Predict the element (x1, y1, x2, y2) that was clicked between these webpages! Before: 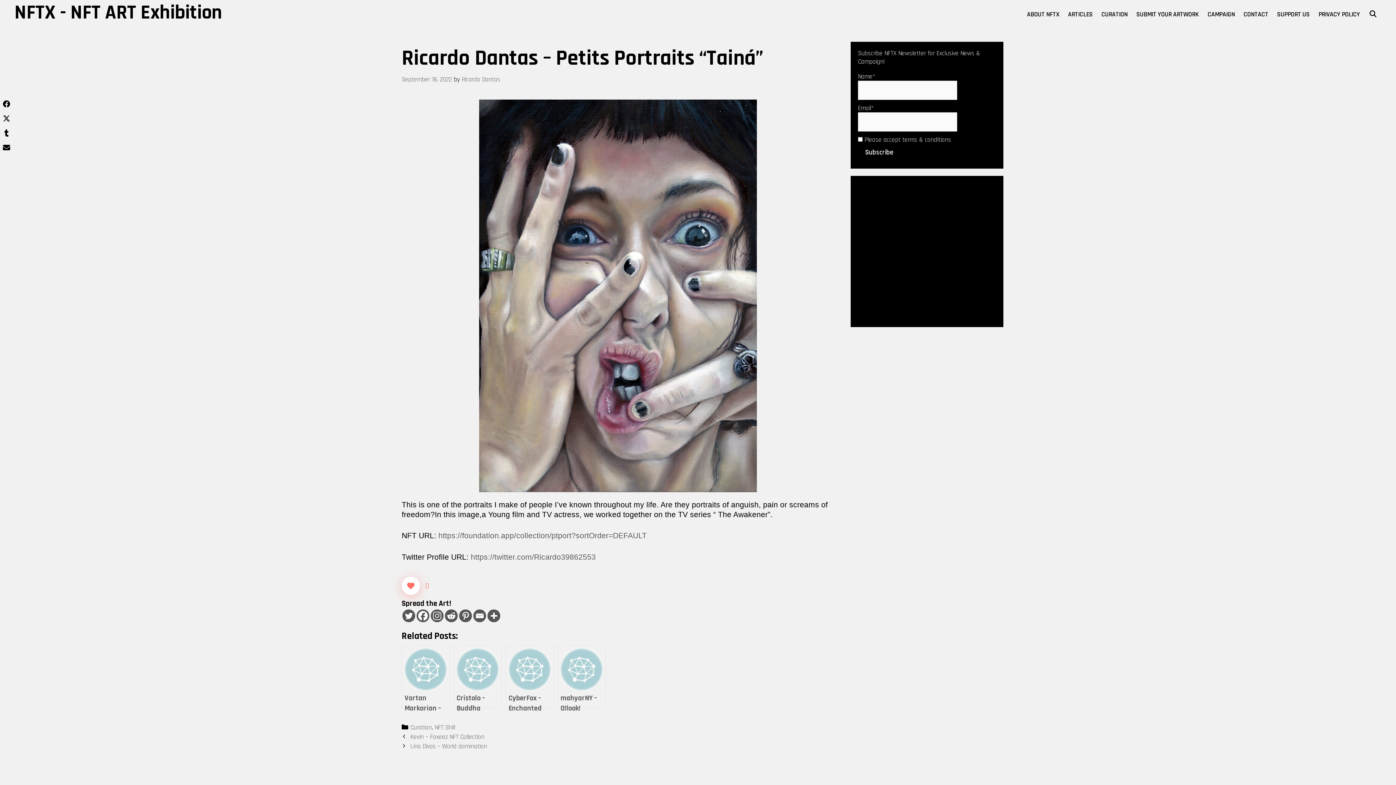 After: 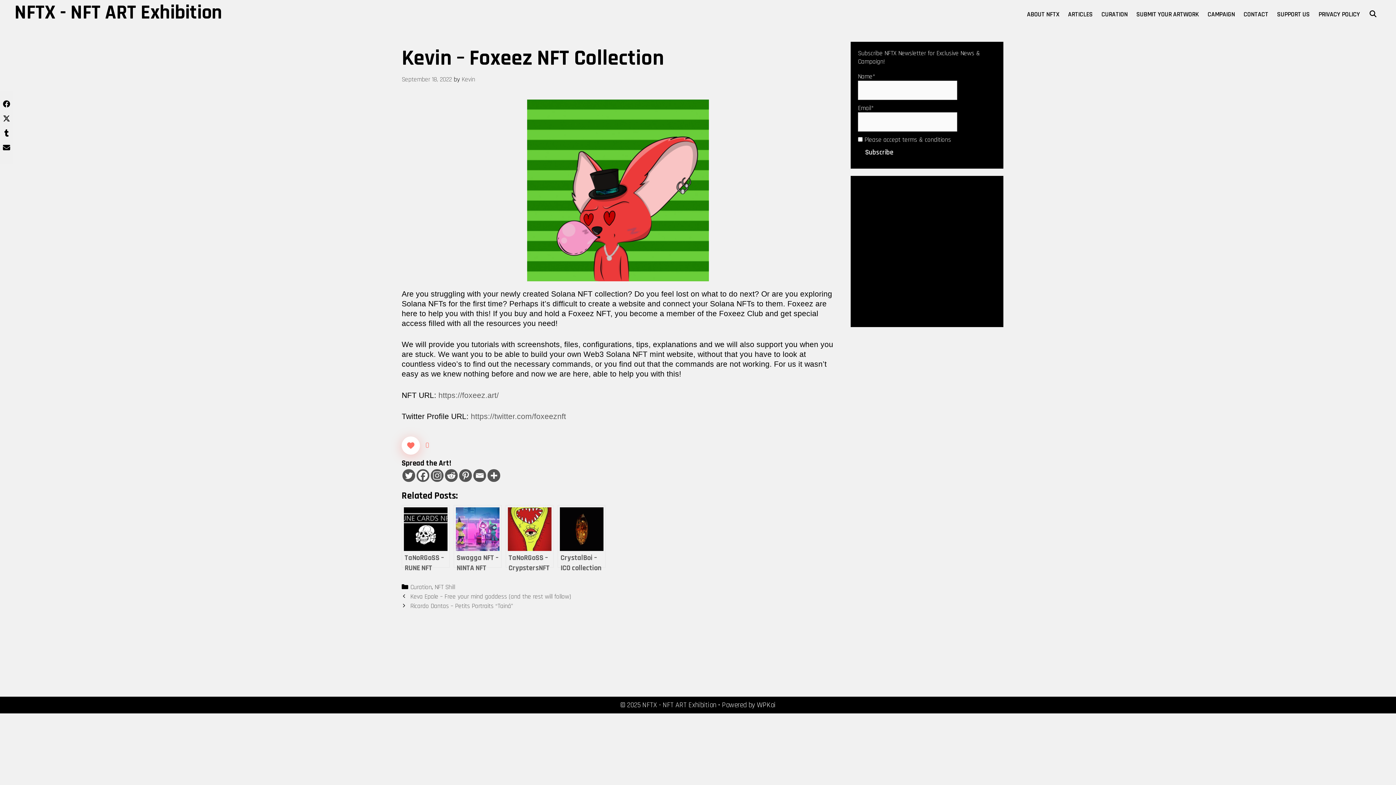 Action: bbox: (410, 733, 484, 741) label: Kevin – Foxeez NFT Collection